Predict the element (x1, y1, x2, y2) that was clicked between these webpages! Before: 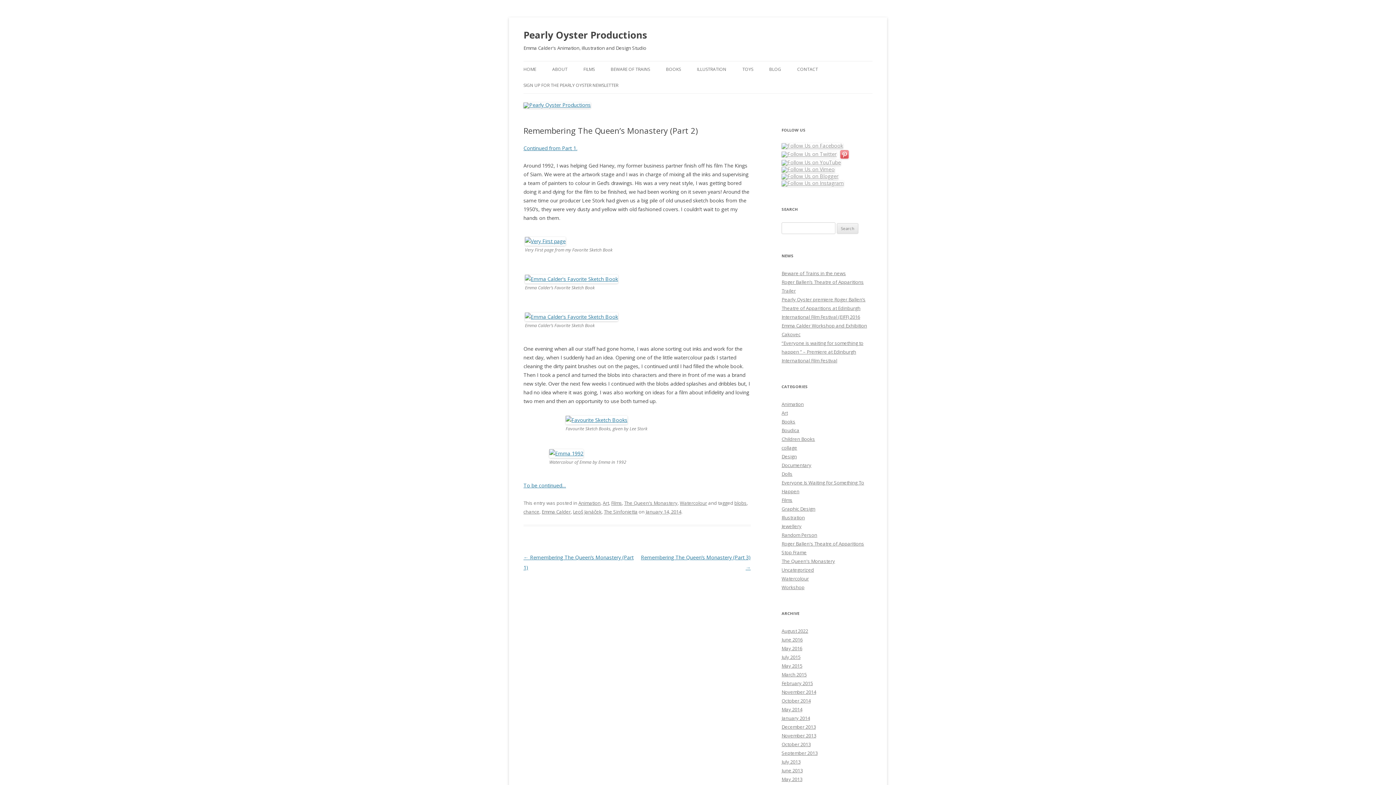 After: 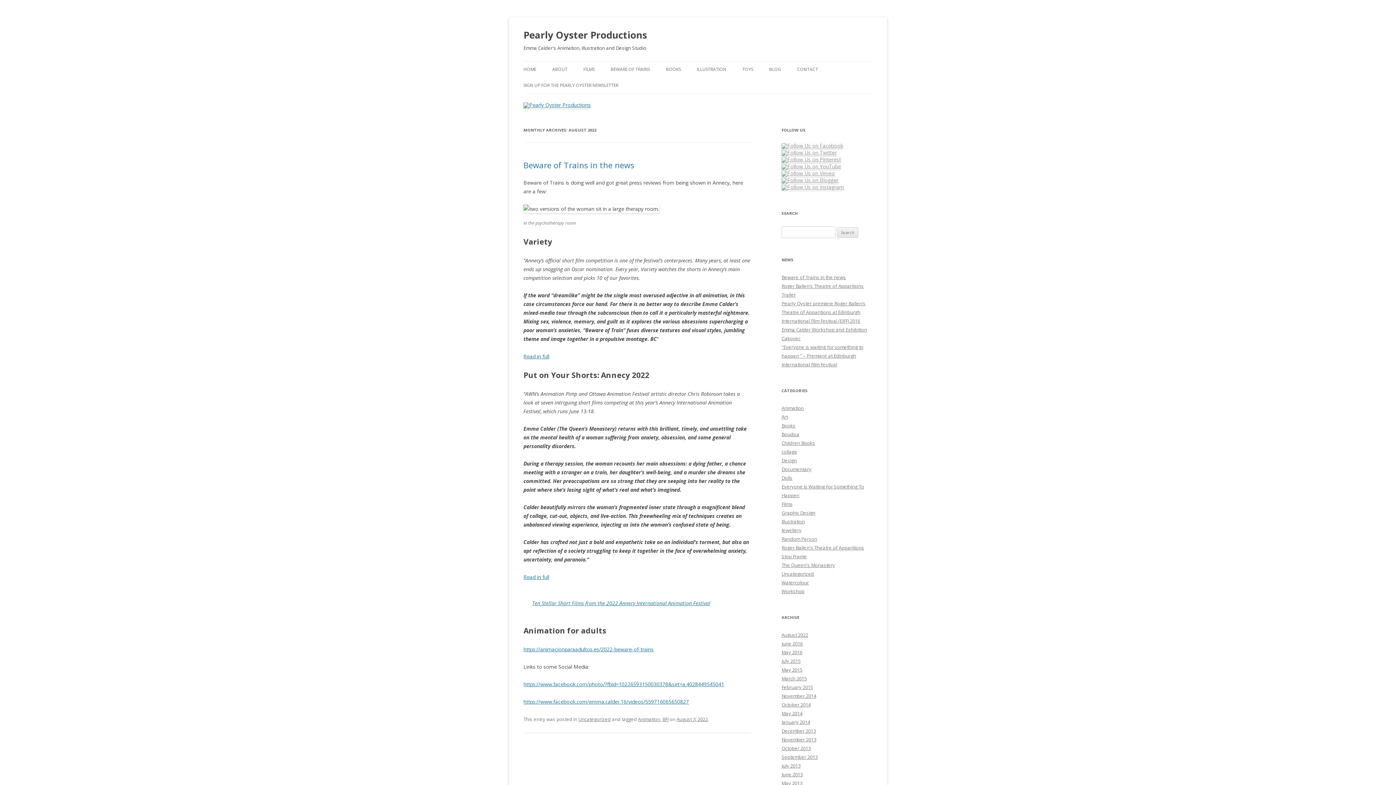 Action: label: August 2022 bbox: (781, 628, 808, 634)